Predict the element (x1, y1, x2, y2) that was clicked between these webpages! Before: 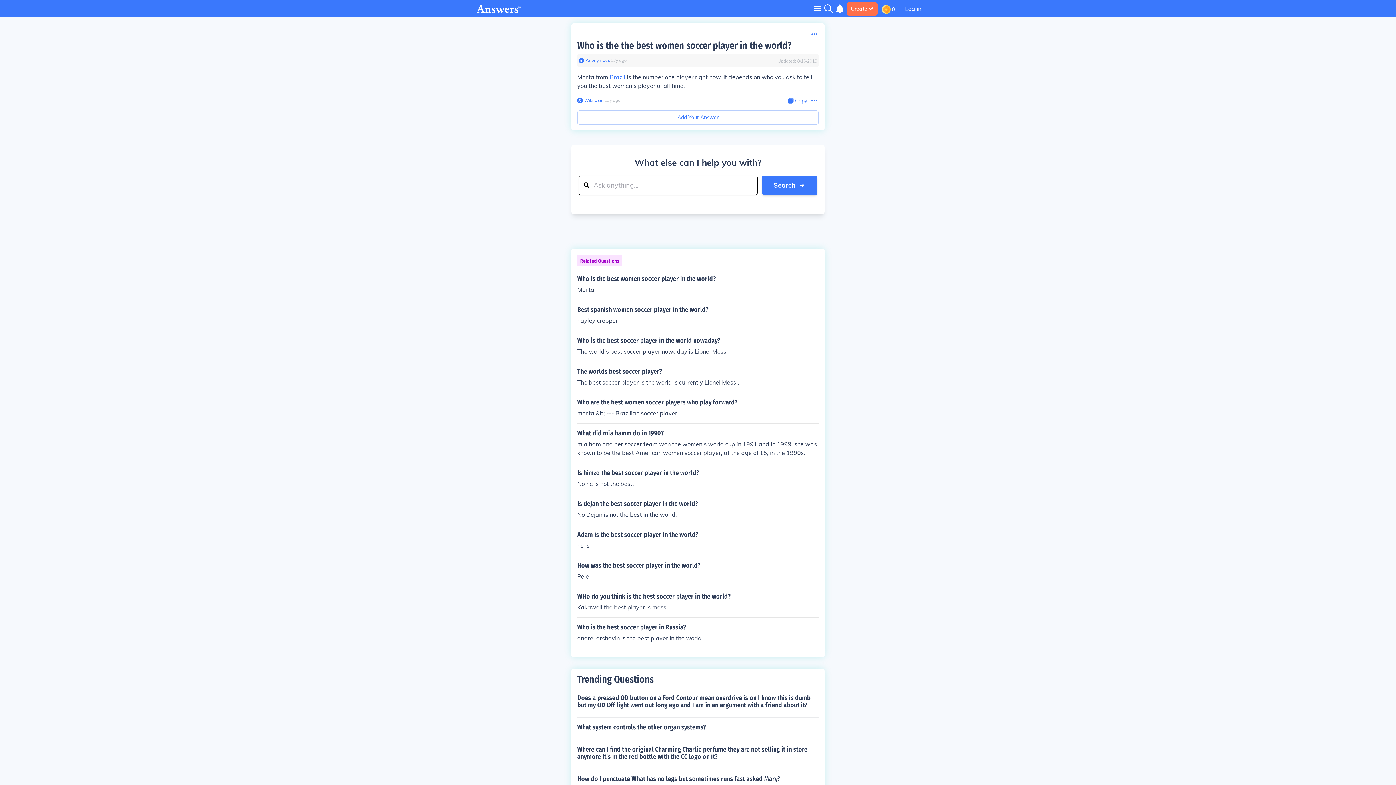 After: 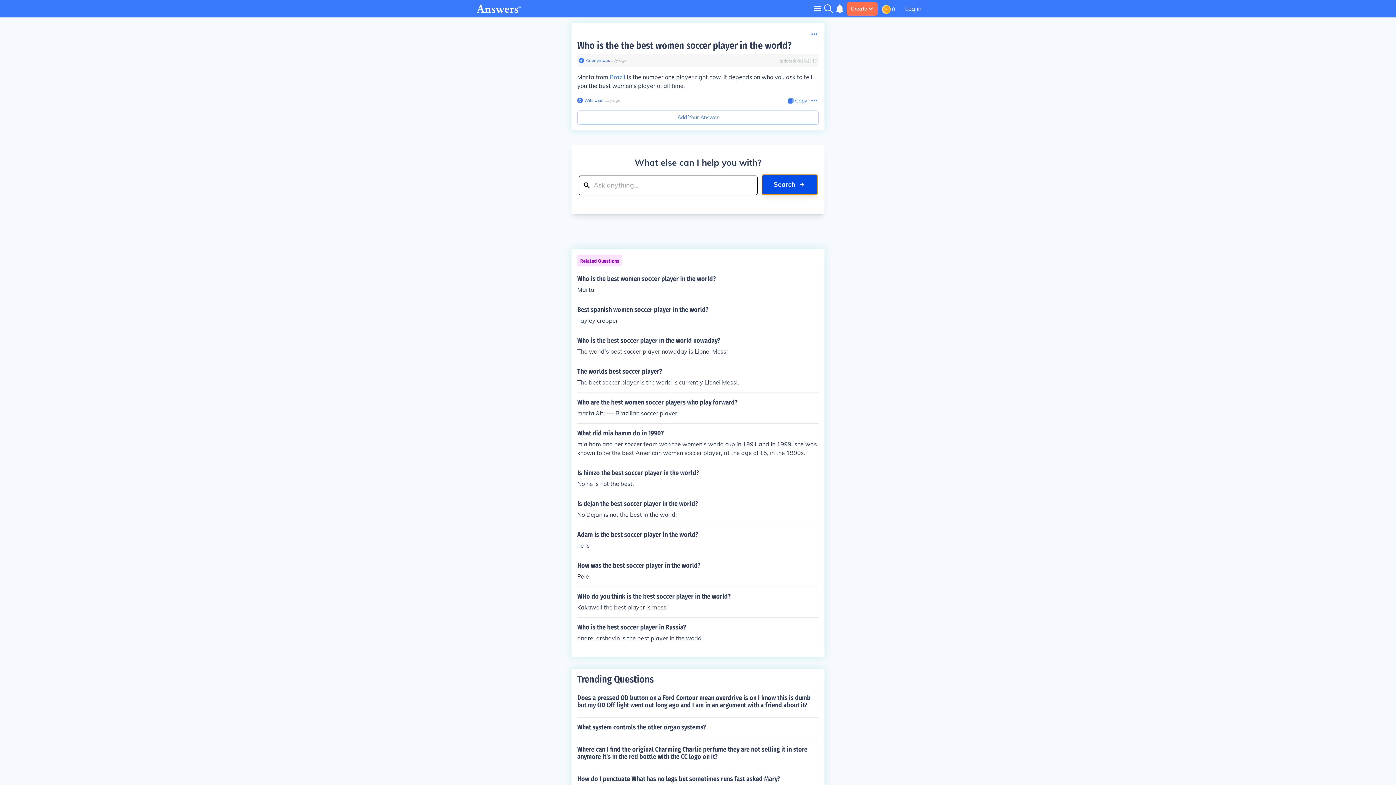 Action: label: Search bbox: (762, 175, 817, 195)